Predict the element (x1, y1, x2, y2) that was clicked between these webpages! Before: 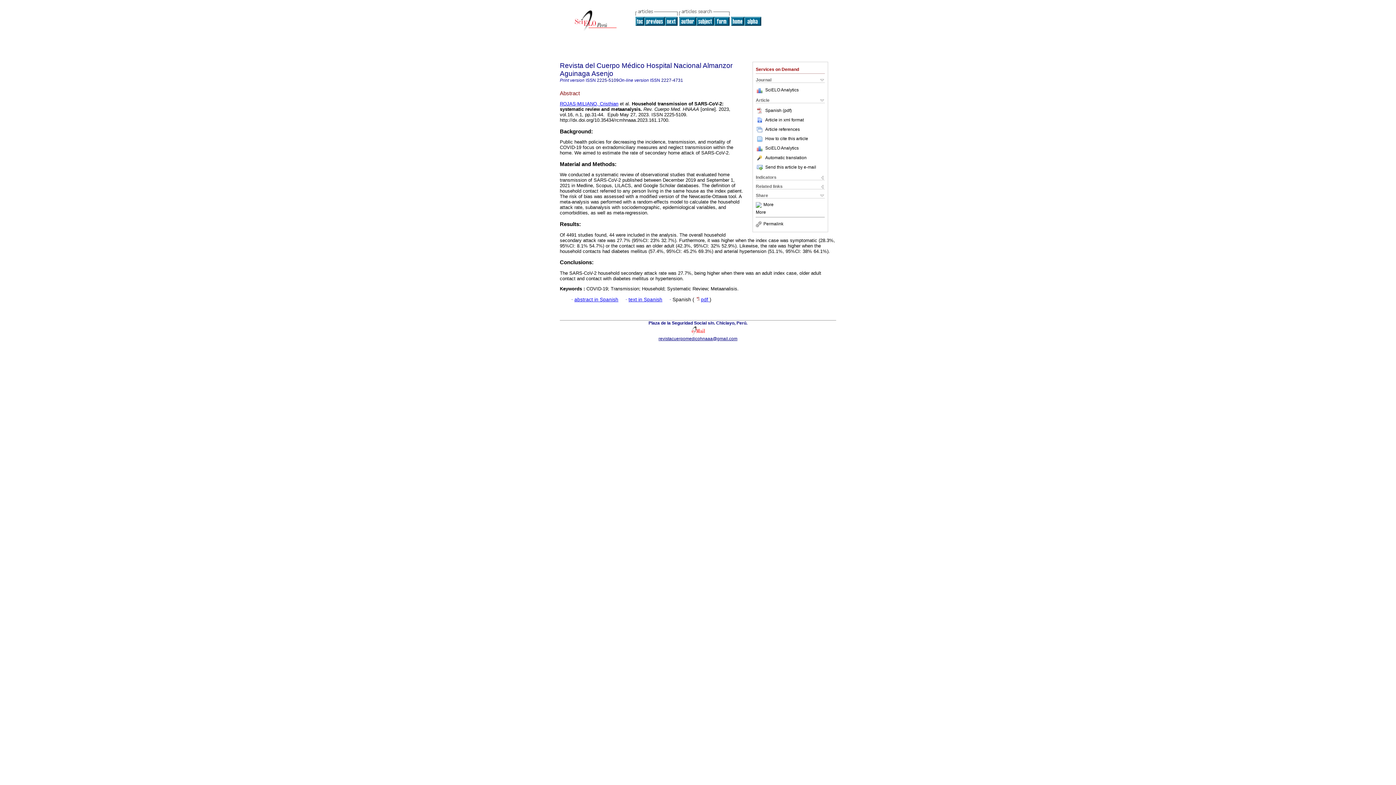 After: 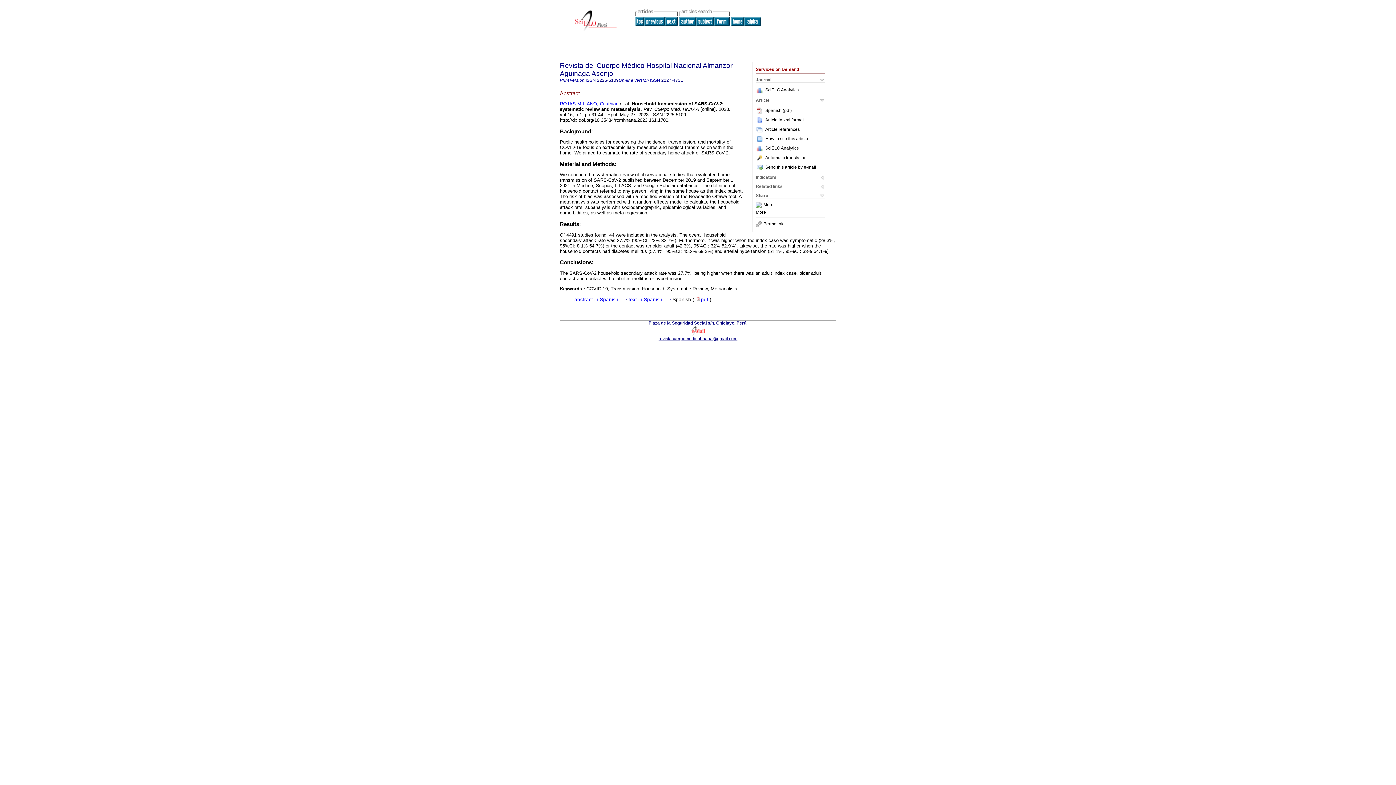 Action: bbox: (756, 117, 804, 122) label: Article in xml format